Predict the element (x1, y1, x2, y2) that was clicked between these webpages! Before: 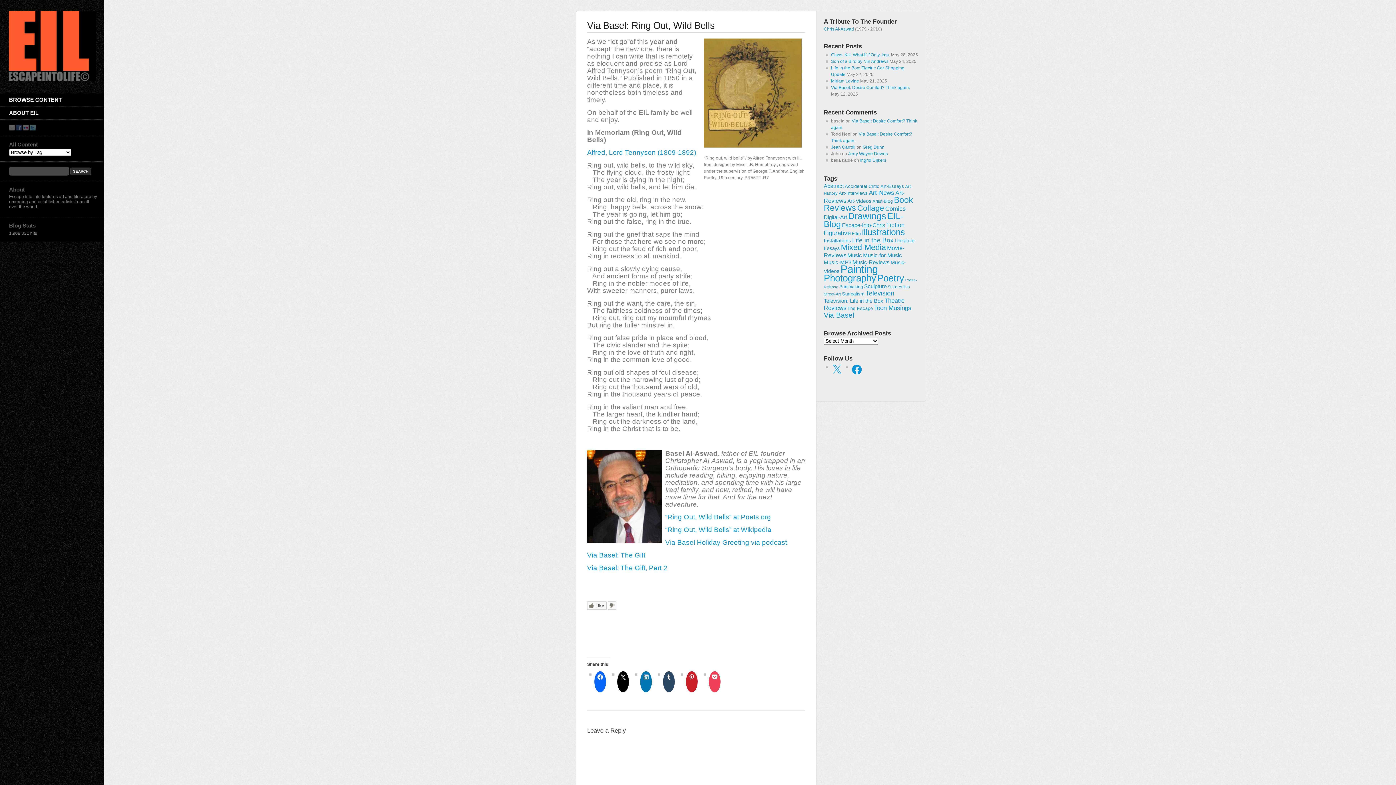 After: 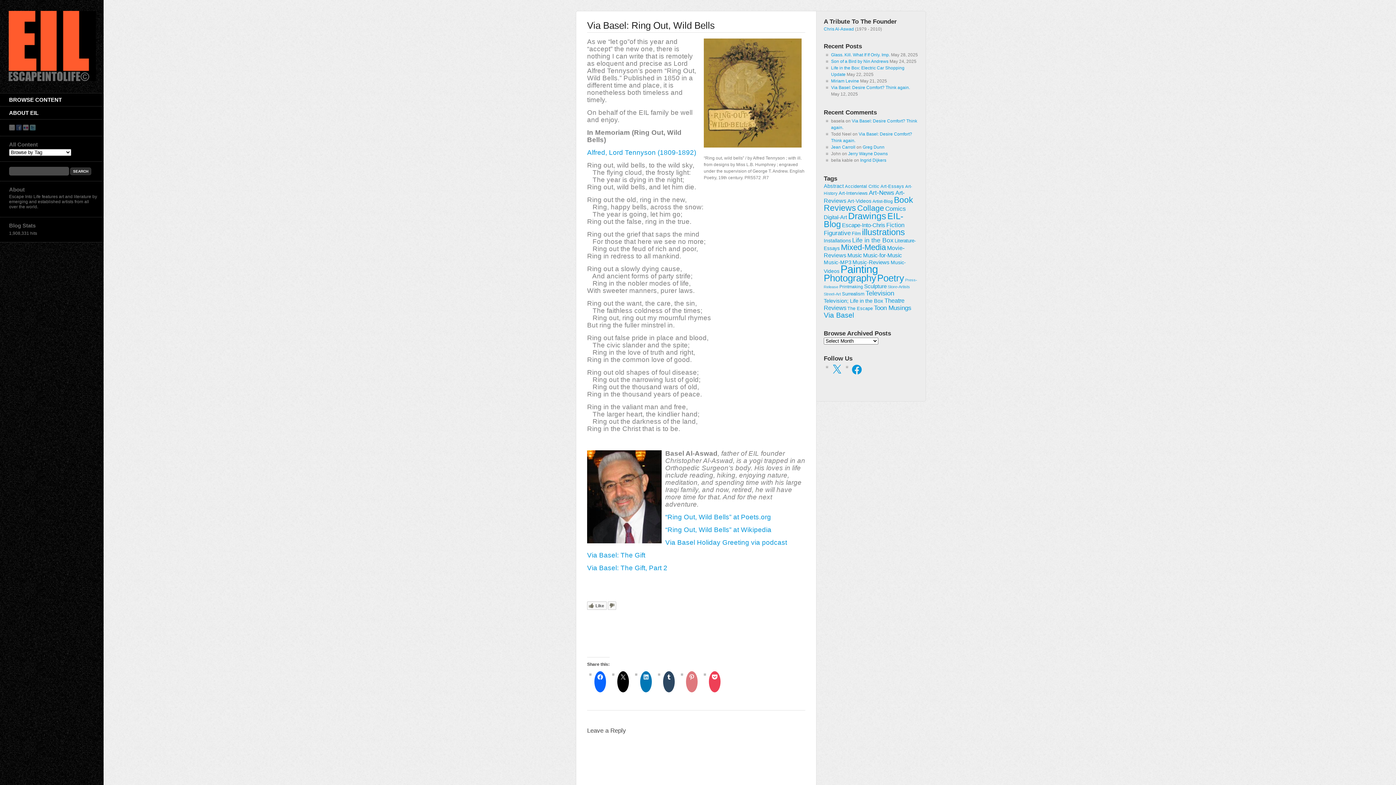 Action: bbox: (686, 671, 697, 692) label: 


